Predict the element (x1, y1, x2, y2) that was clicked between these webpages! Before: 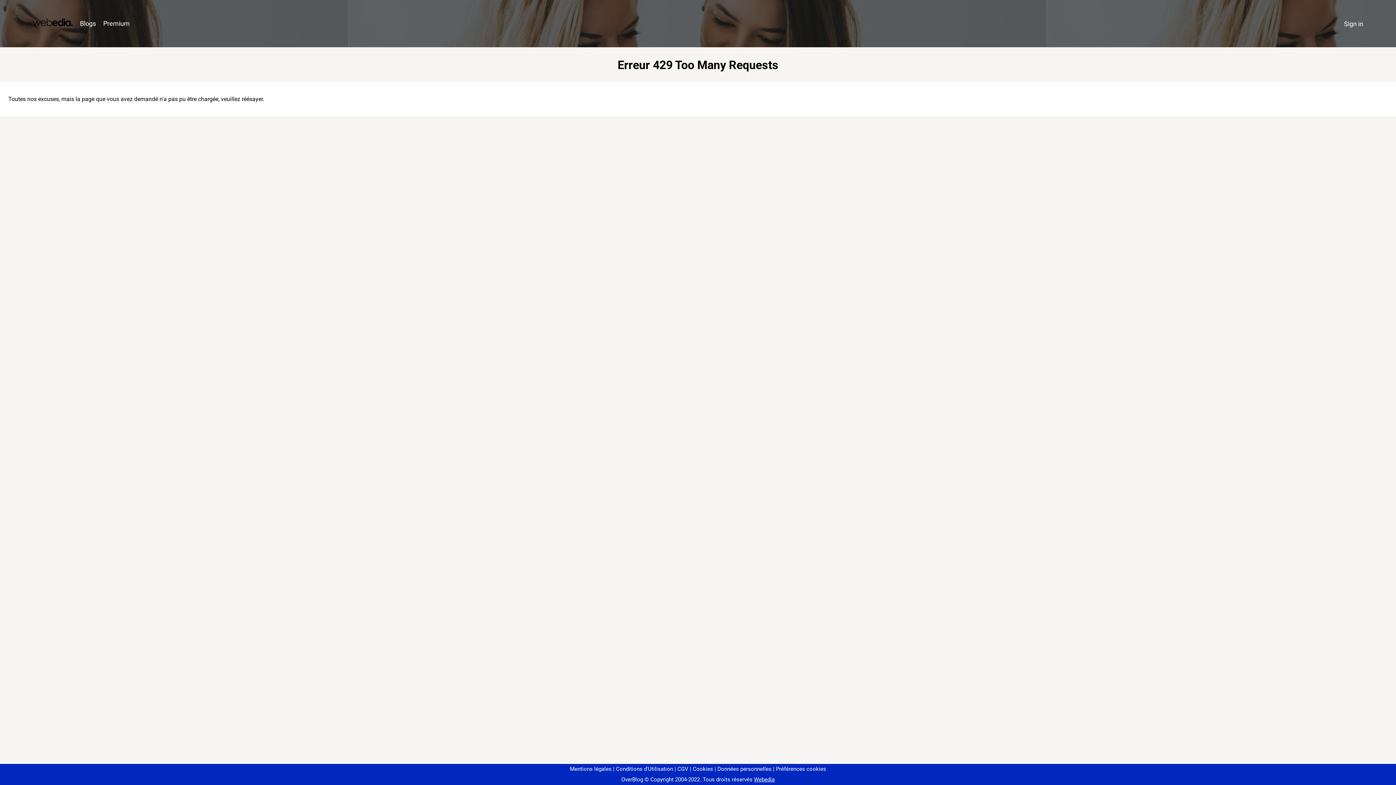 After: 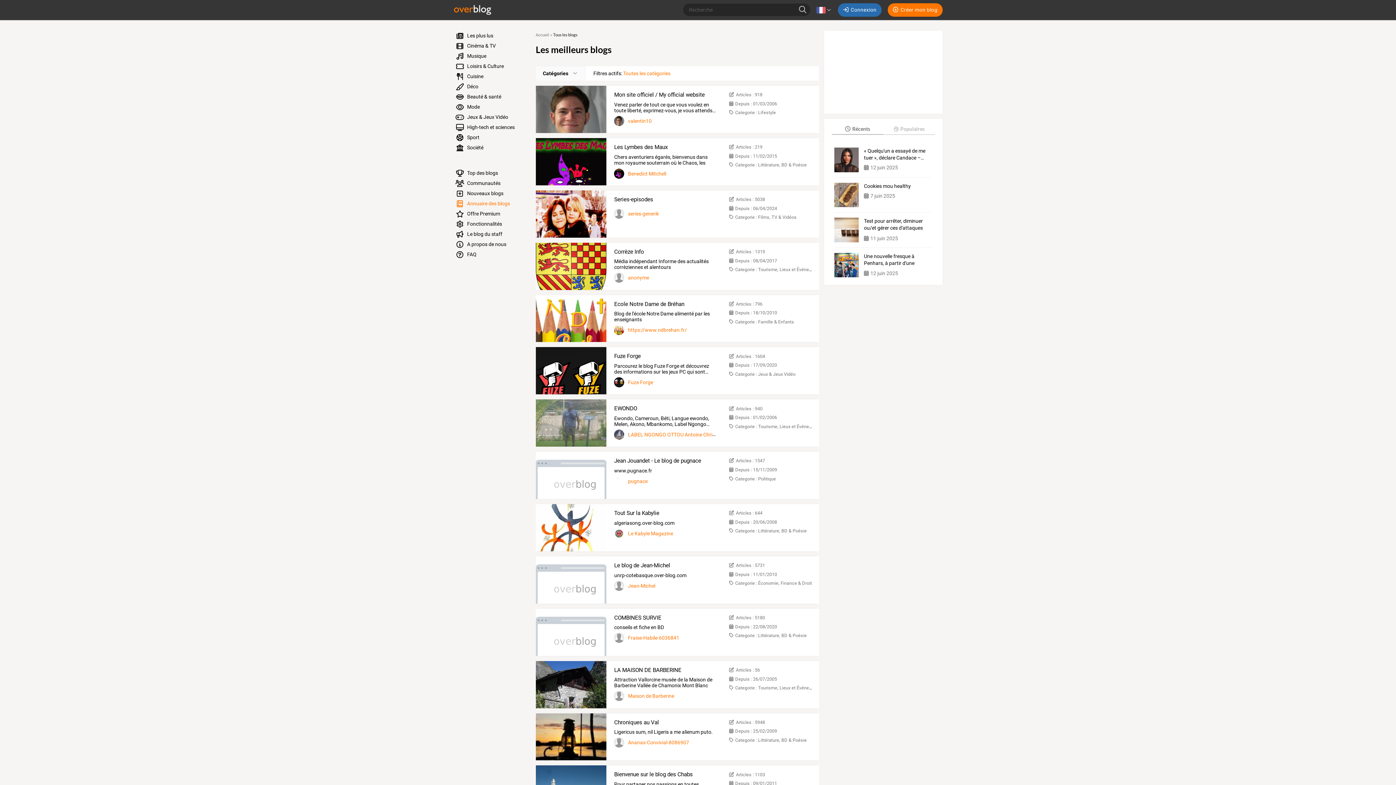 Action: label: Blogs bbox: (76, 16, 99, 31)